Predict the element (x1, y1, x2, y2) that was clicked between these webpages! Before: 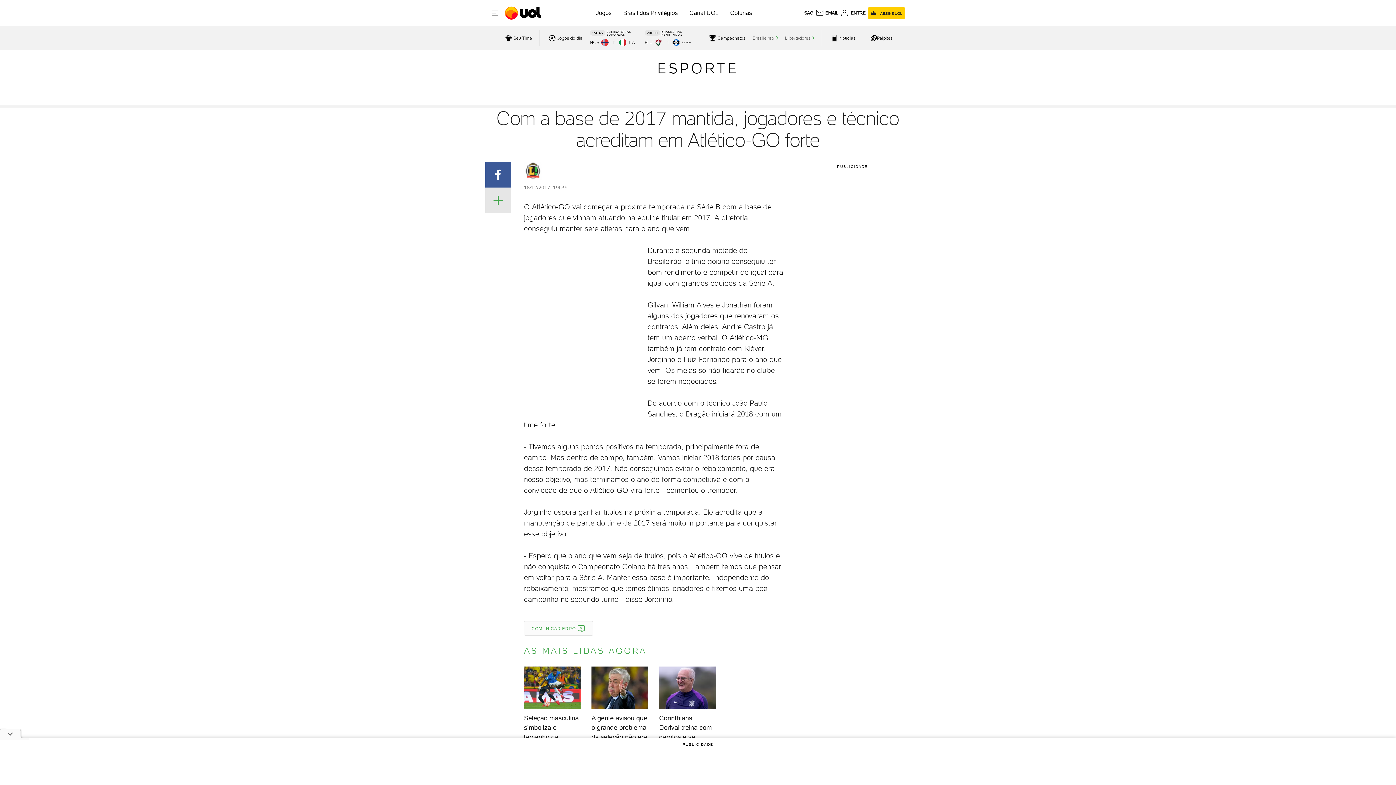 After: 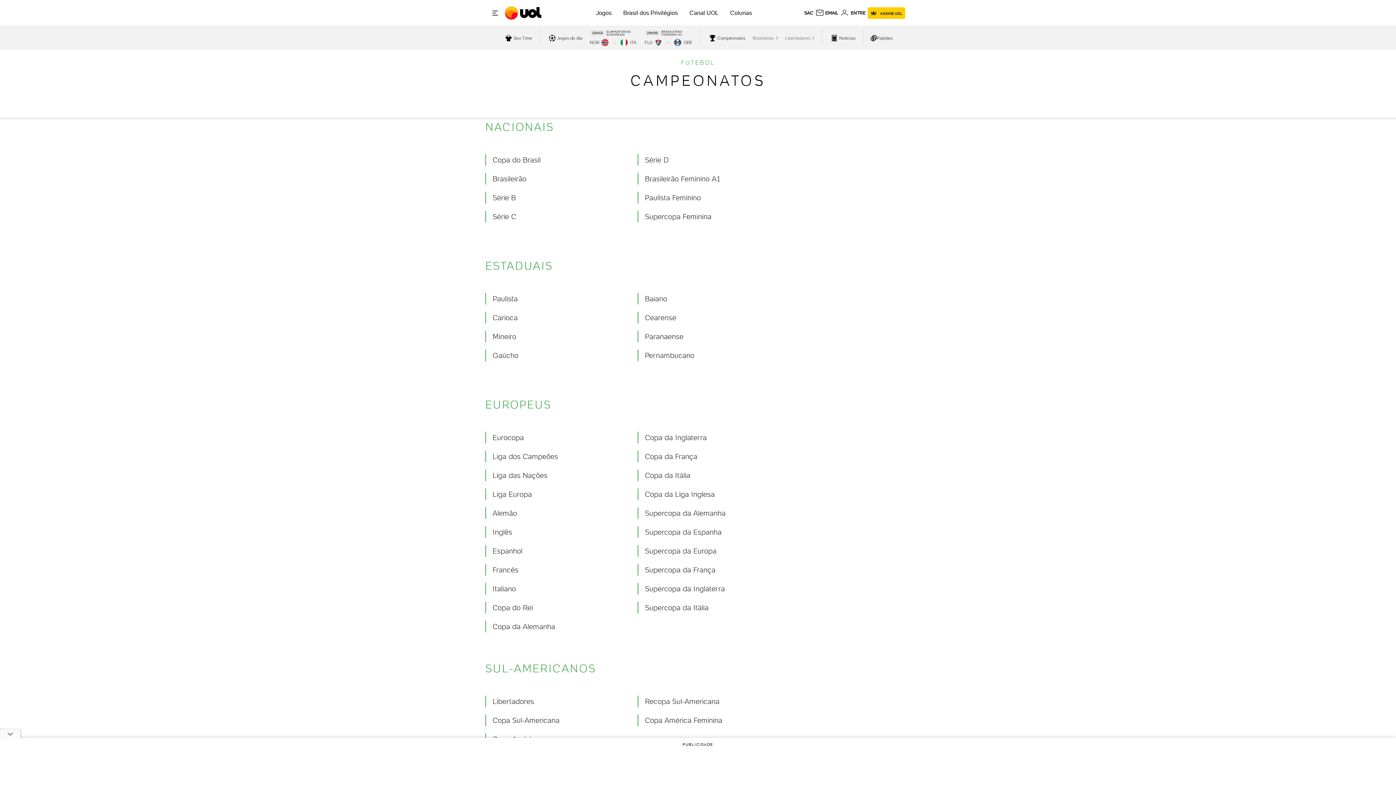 Action: bbox: (707, 32, 745, 43) label: acessar campeonatos